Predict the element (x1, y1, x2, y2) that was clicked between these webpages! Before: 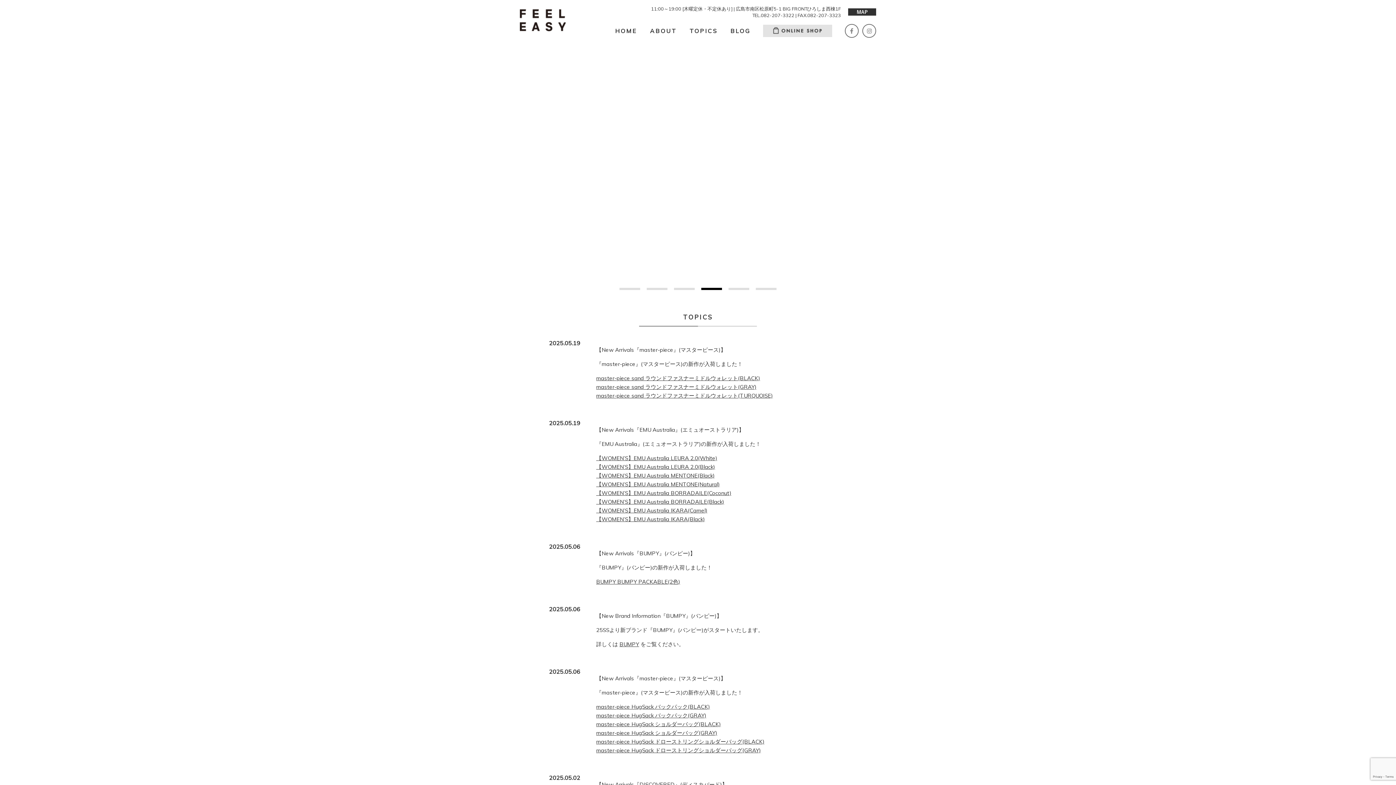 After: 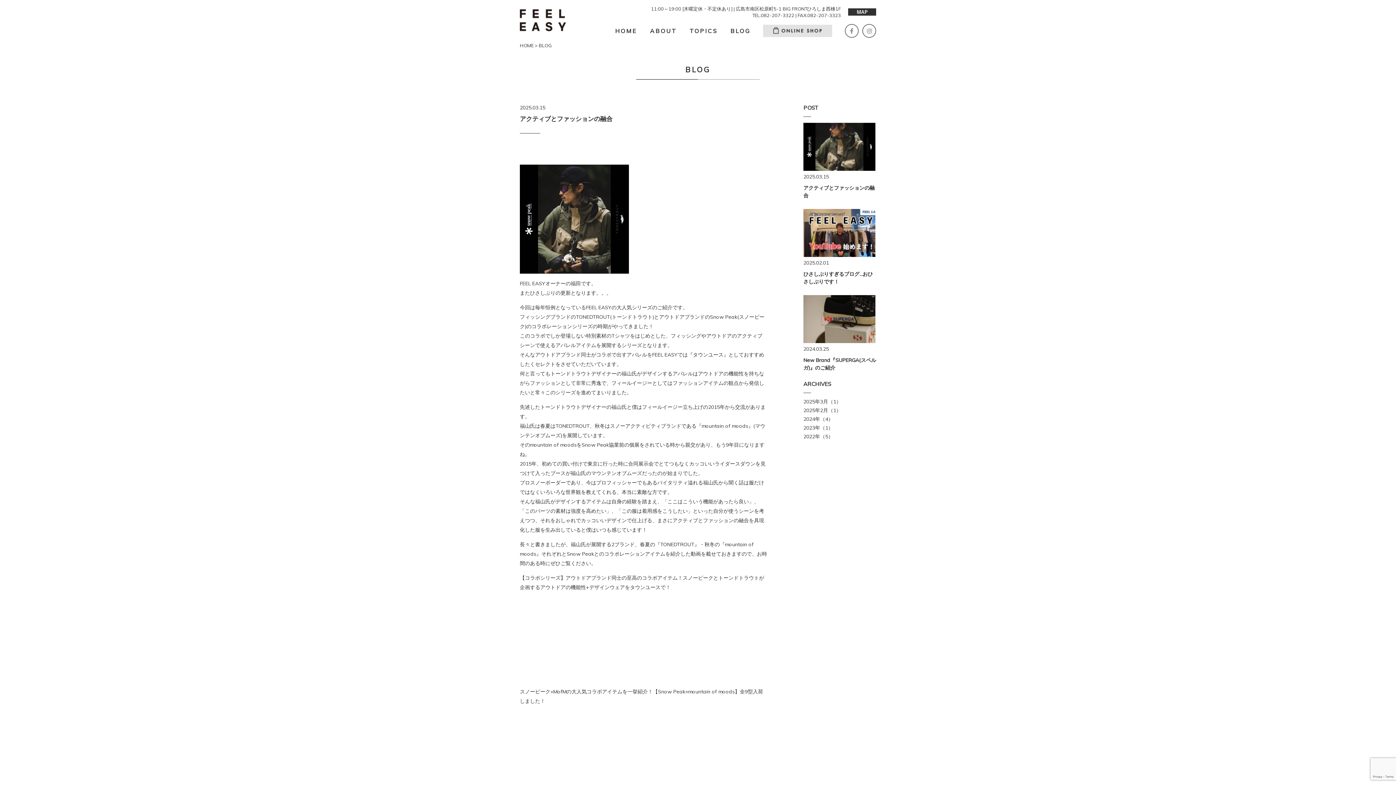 Action: bbox: (730, 28, 750, 33) label: BLOG